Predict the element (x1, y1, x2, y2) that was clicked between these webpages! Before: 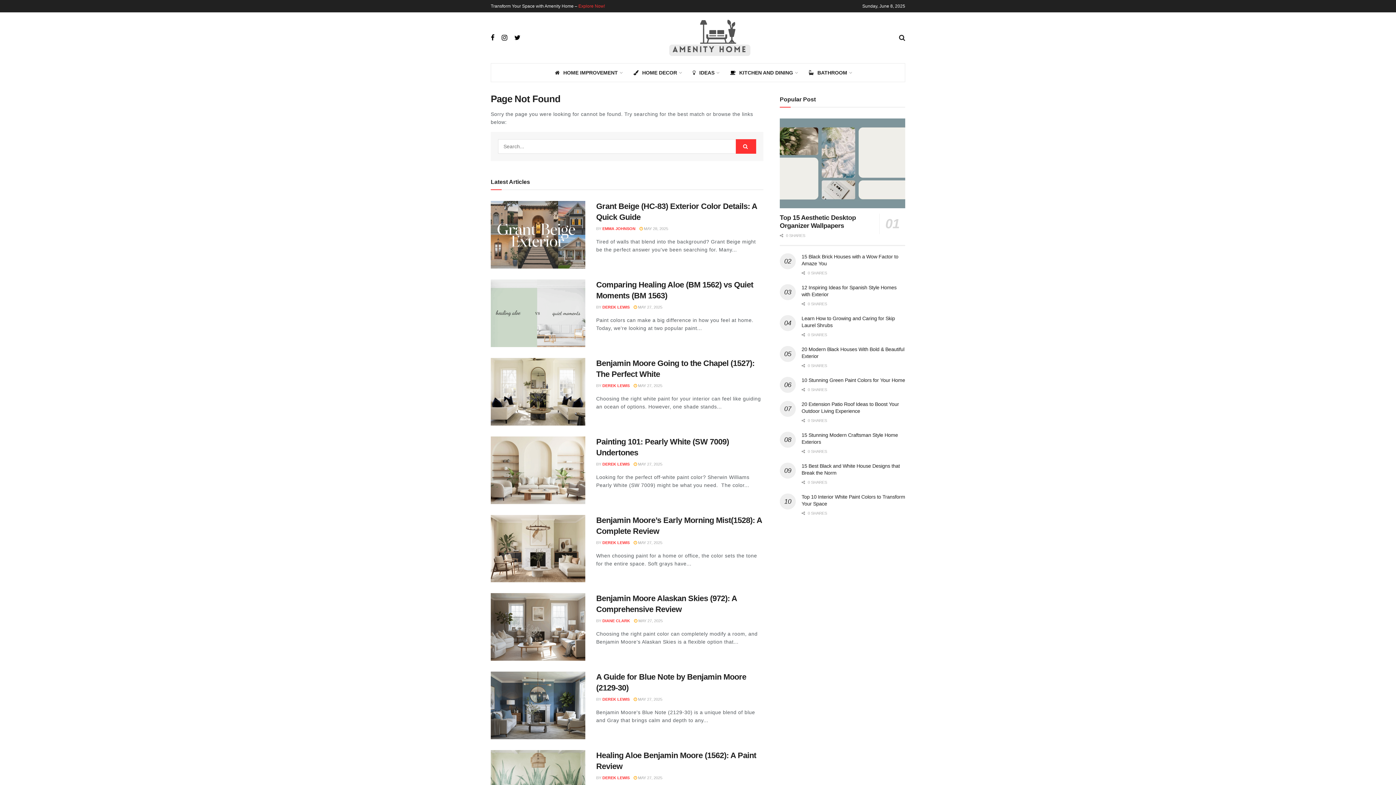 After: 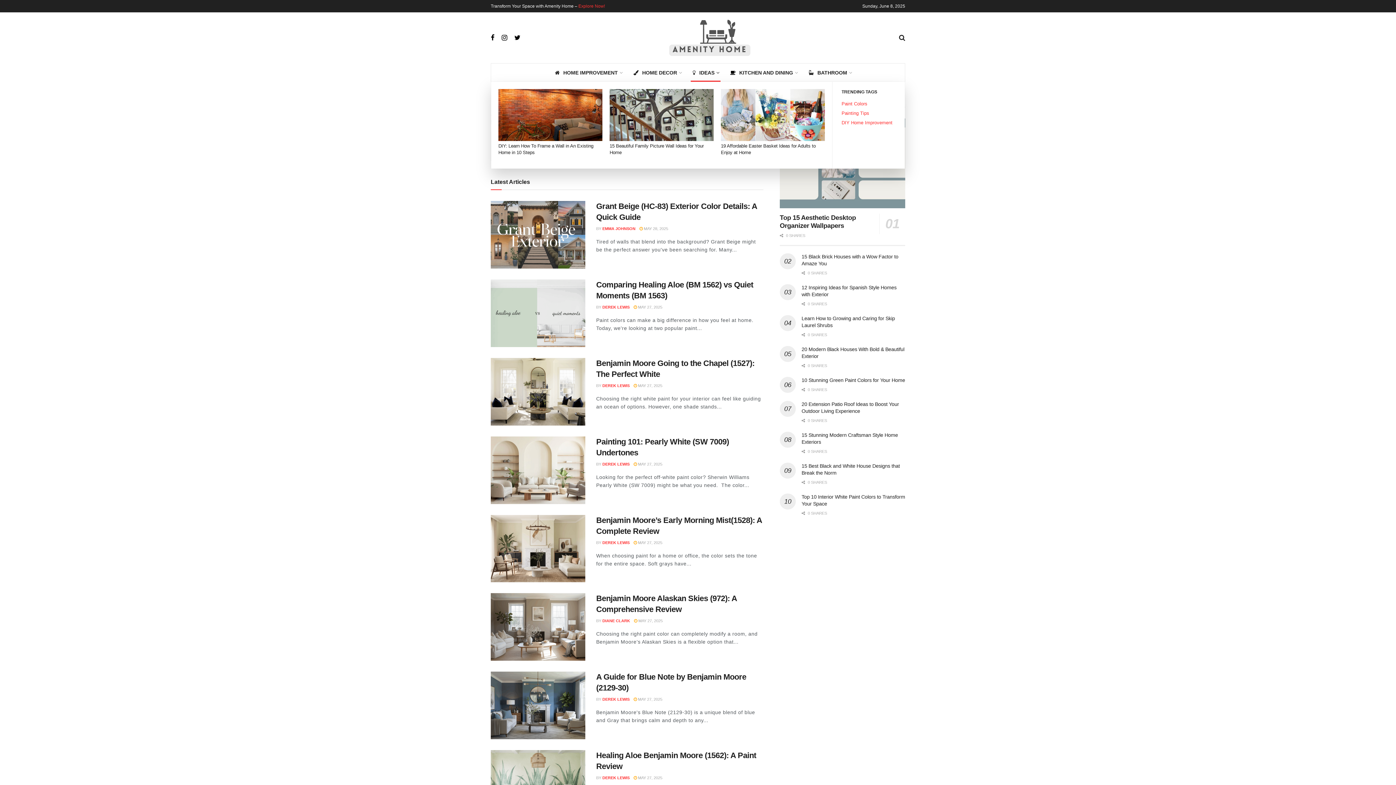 Action: bbox: (687, 63, 724, 81) label: IDEAS